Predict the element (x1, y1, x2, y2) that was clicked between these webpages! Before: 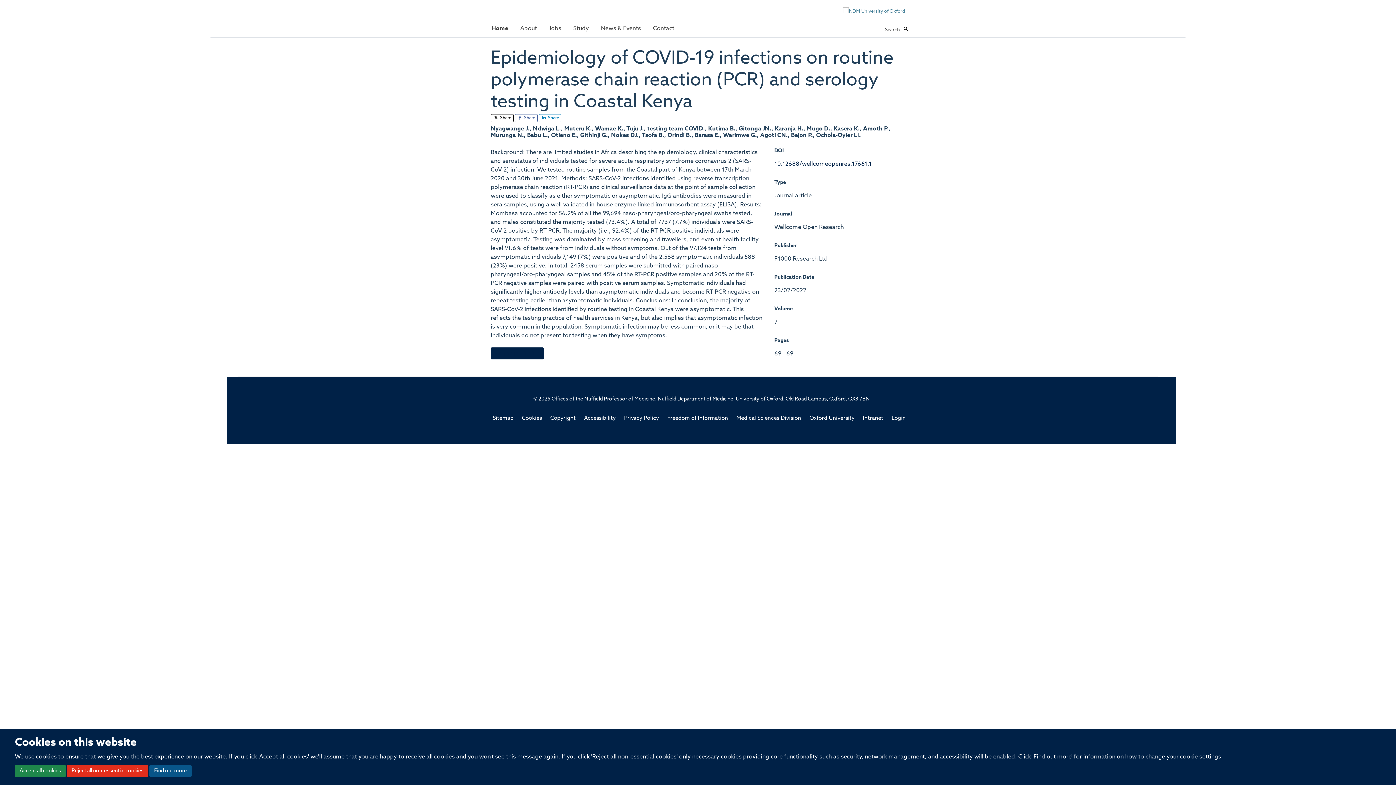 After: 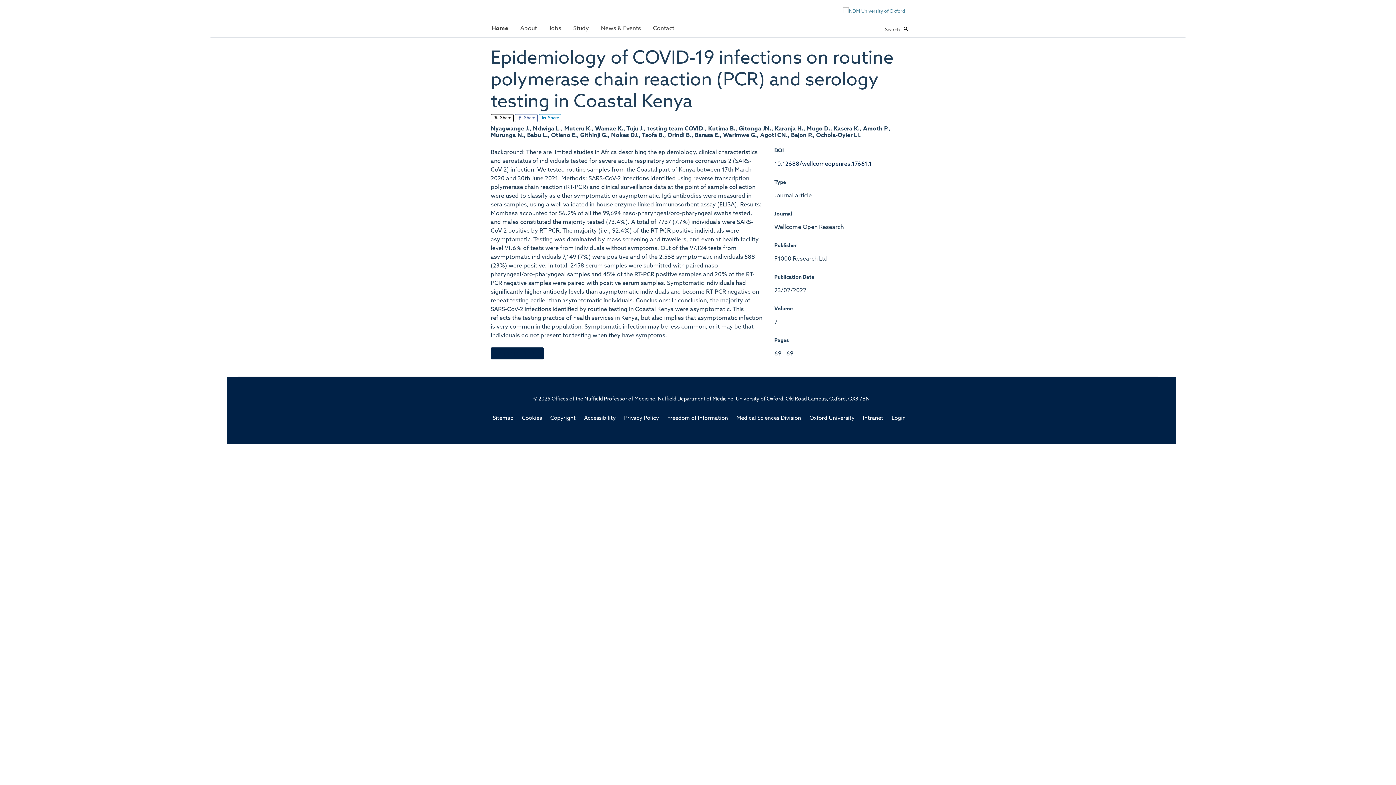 Action: bbox: (66, 765, 148, 777) label: Reject all non-essential cookies